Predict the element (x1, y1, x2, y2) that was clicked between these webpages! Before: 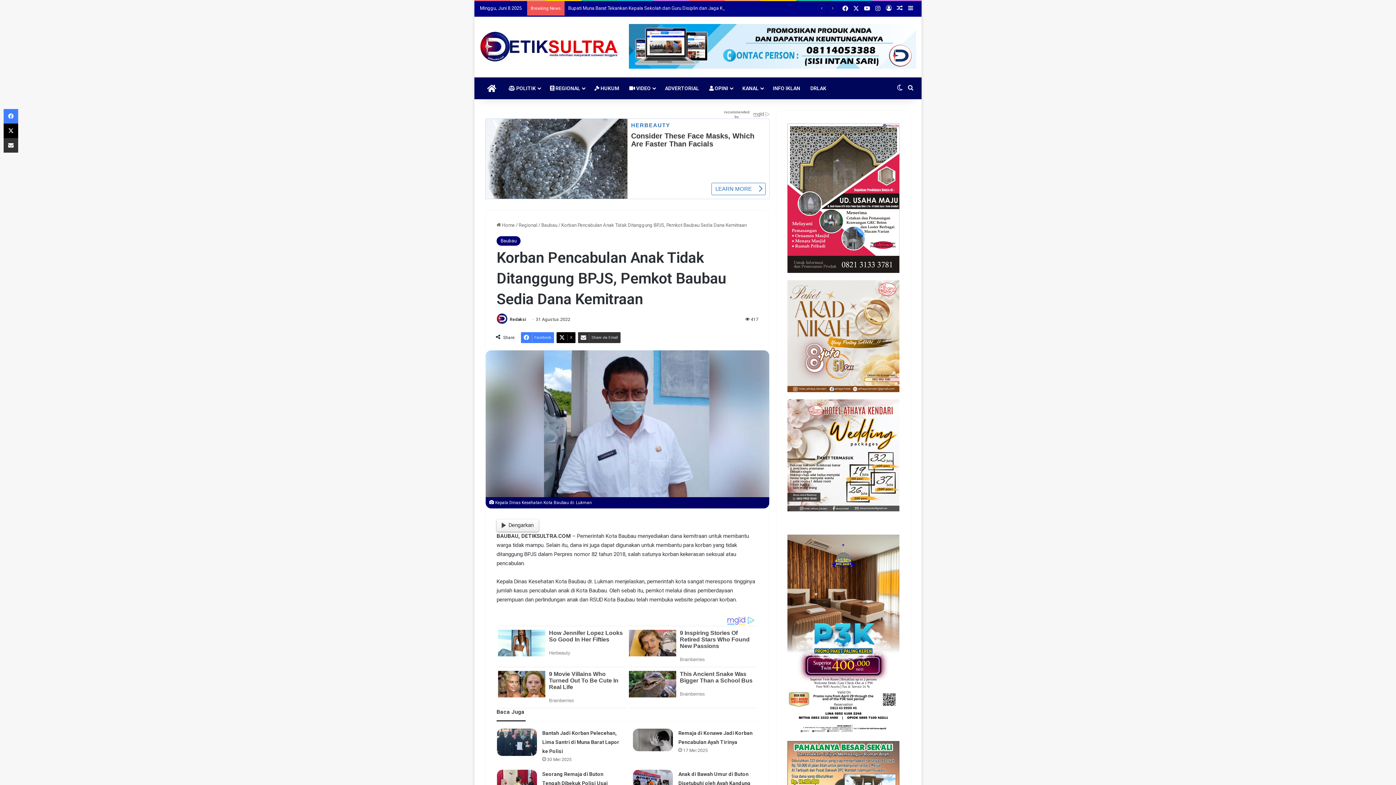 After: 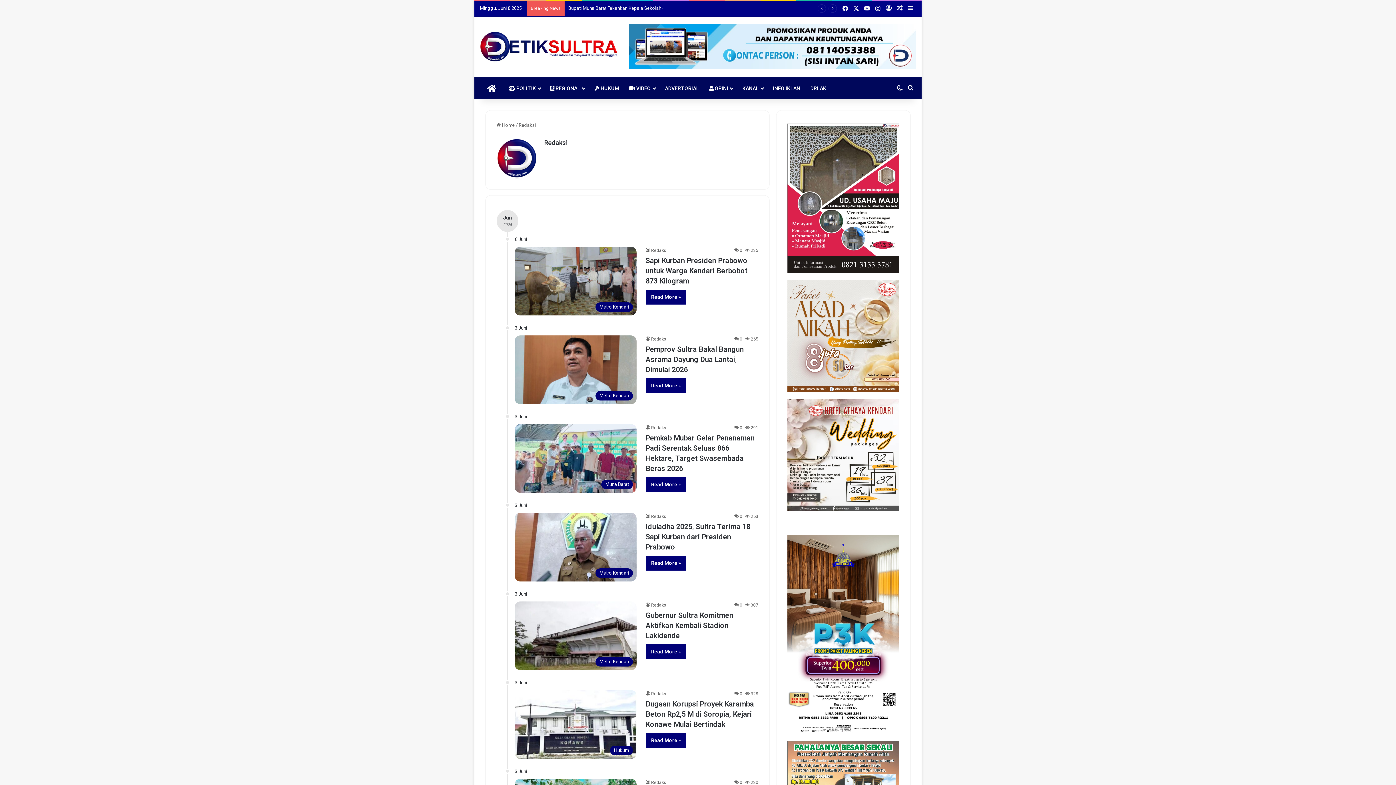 Action: bbox: (496, 317, 508, 322)